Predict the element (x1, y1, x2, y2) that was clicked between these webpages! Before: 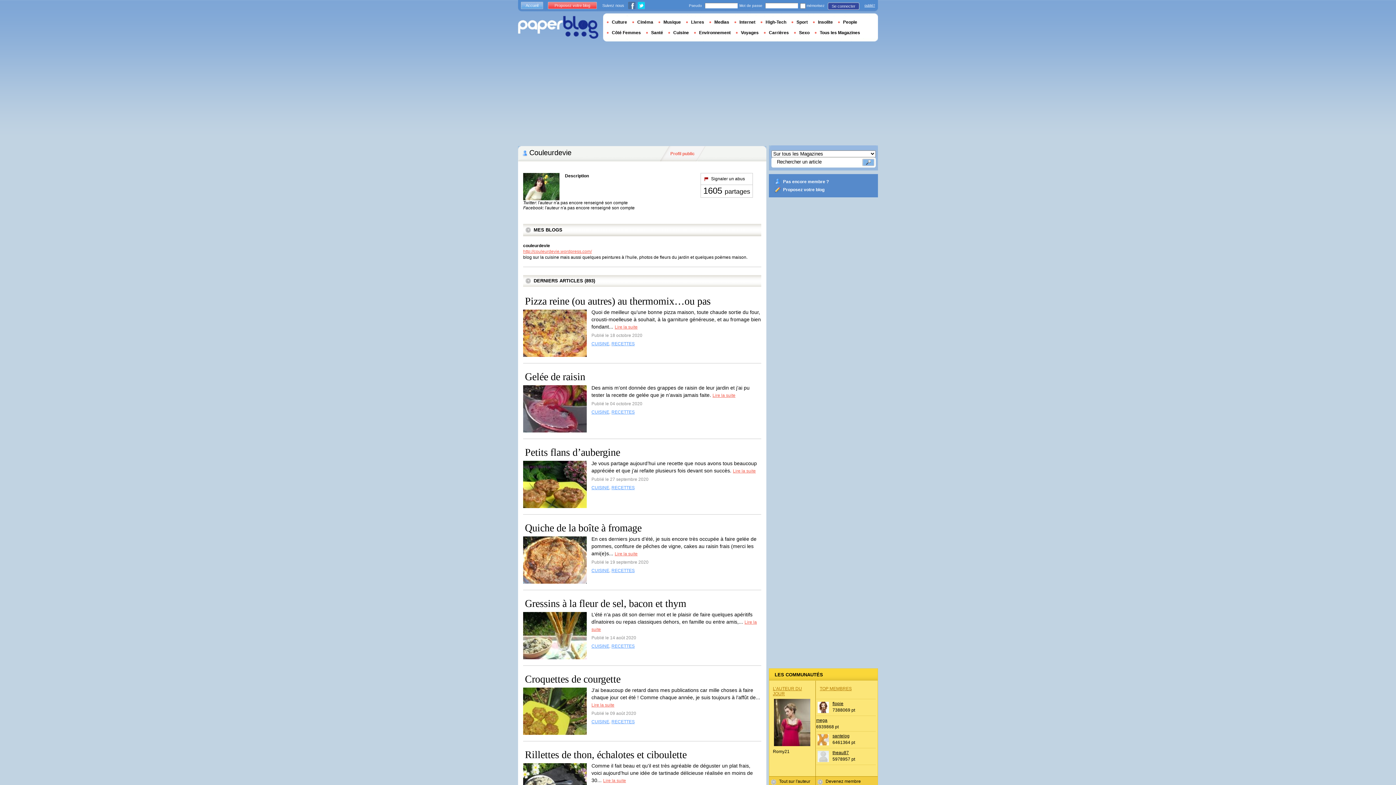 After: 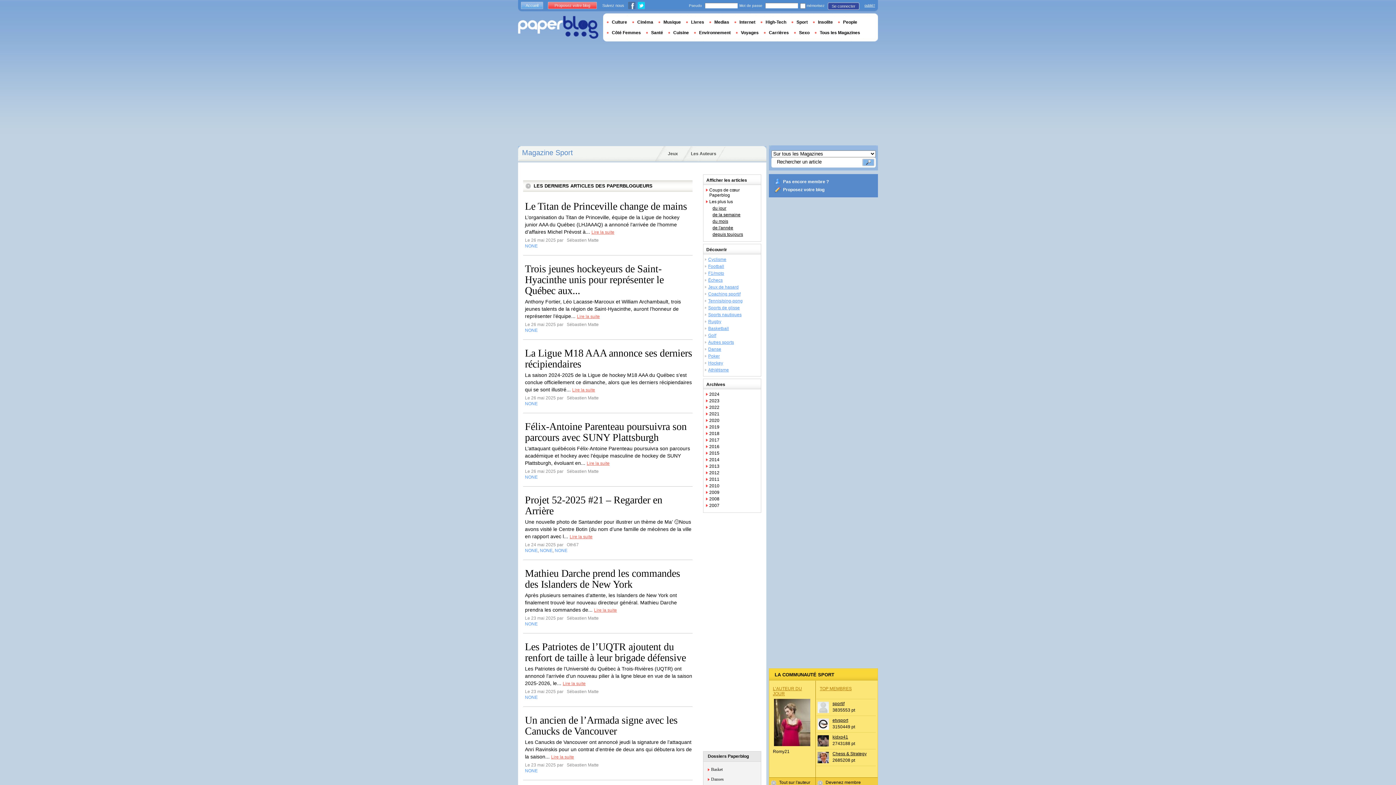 Action: bbox: (791, 19, 813, 24) label: Sport